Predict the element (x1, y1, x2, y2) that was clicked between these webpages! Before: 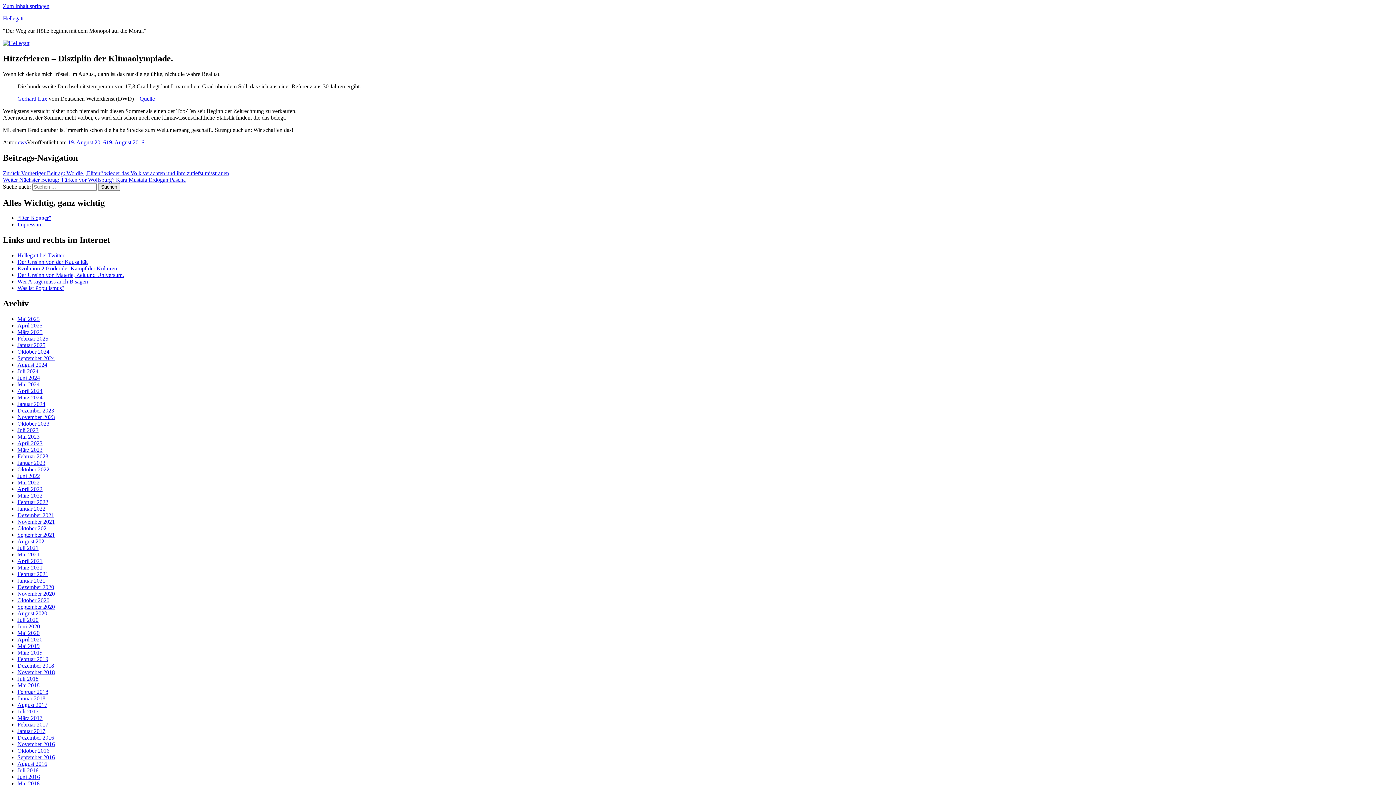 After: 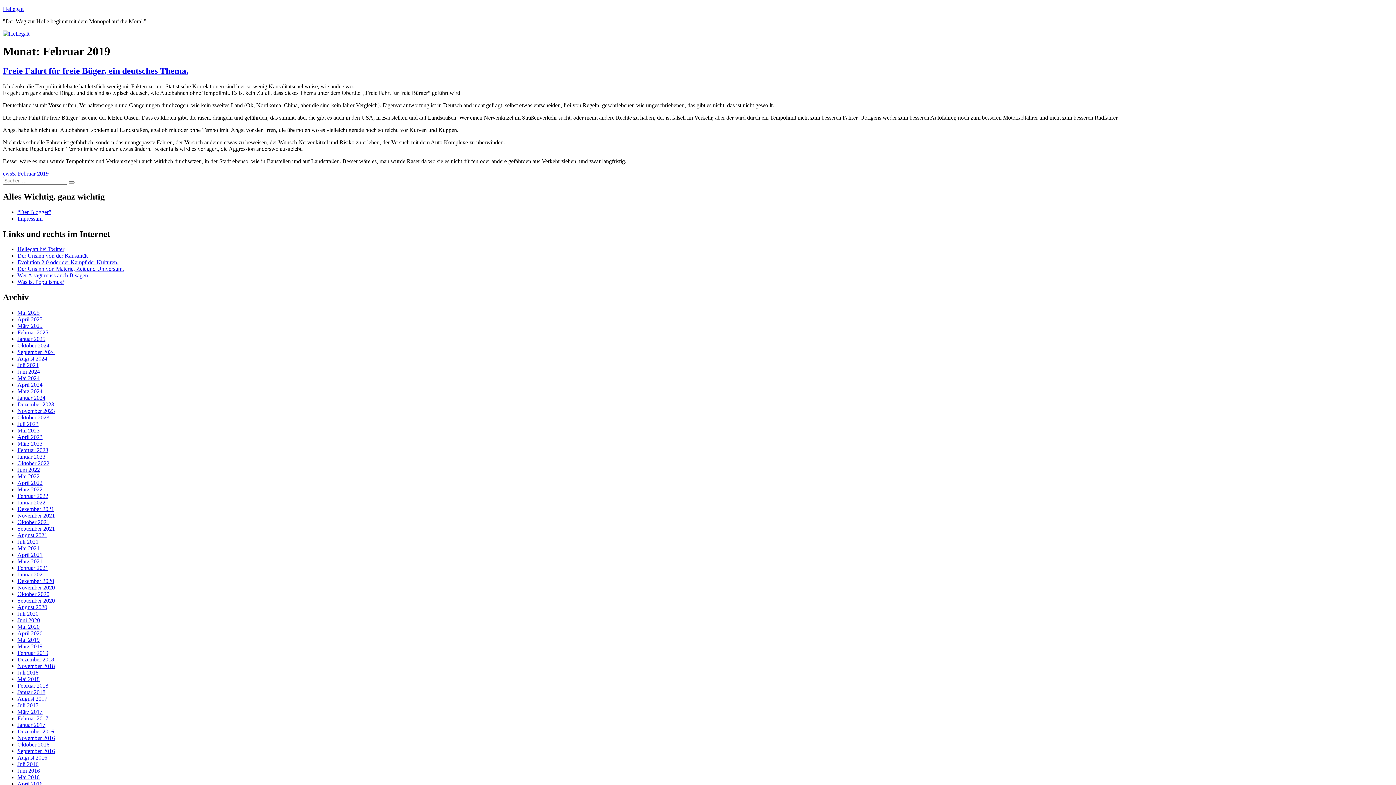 Action: bbox: (17, 656, 48, 662) label: Februar 2019